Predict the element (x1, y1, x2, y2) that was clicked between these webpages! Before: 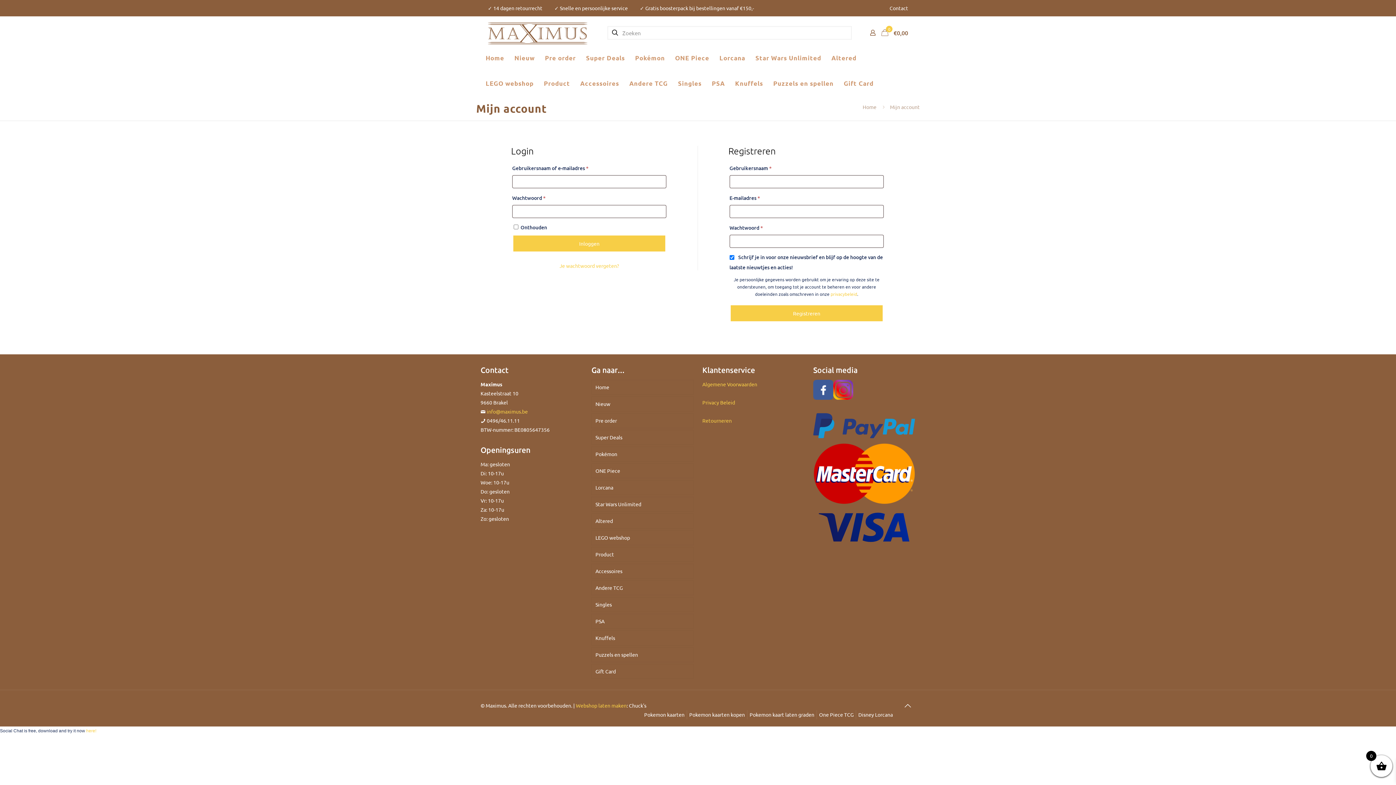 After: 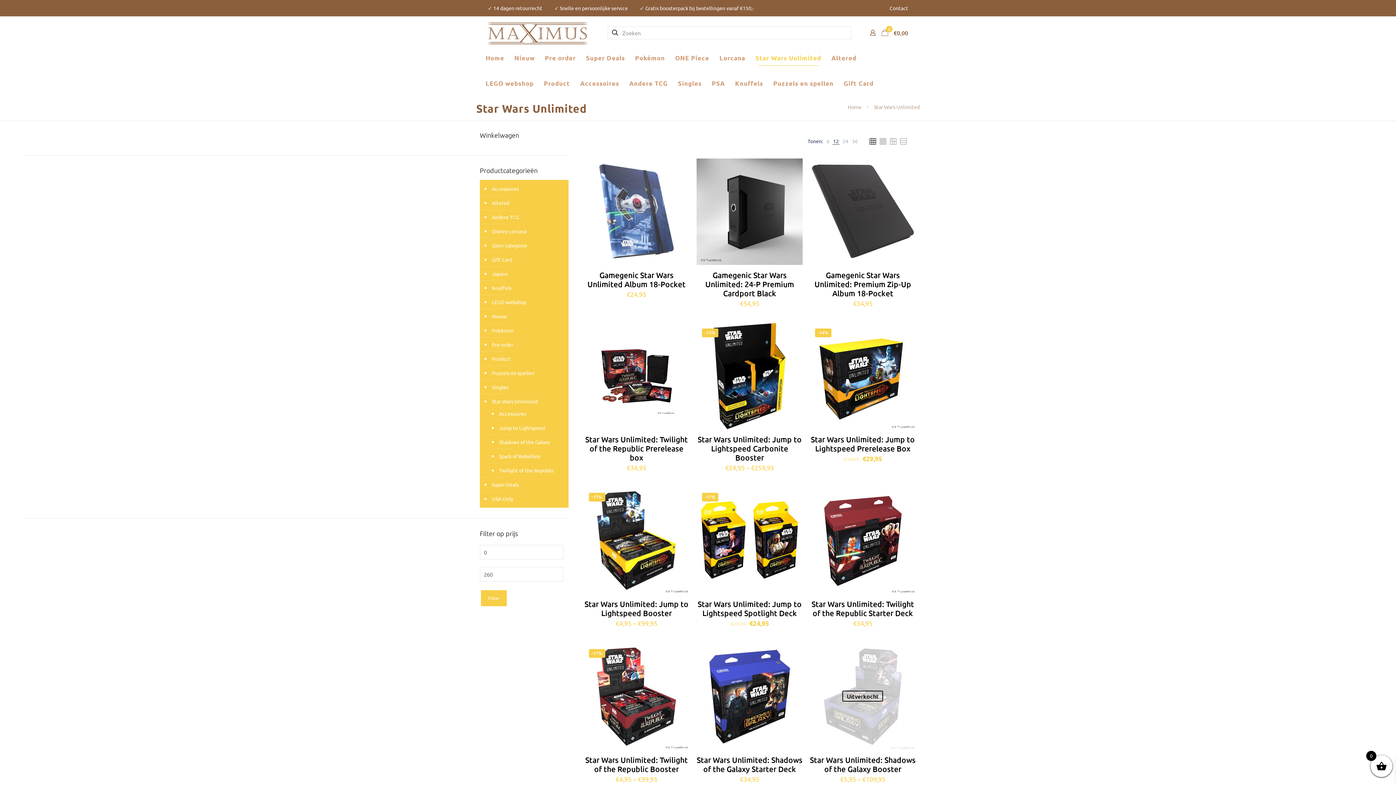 Action: label: Star Wars Unlimited bbox: (750, 45, 826, 70)